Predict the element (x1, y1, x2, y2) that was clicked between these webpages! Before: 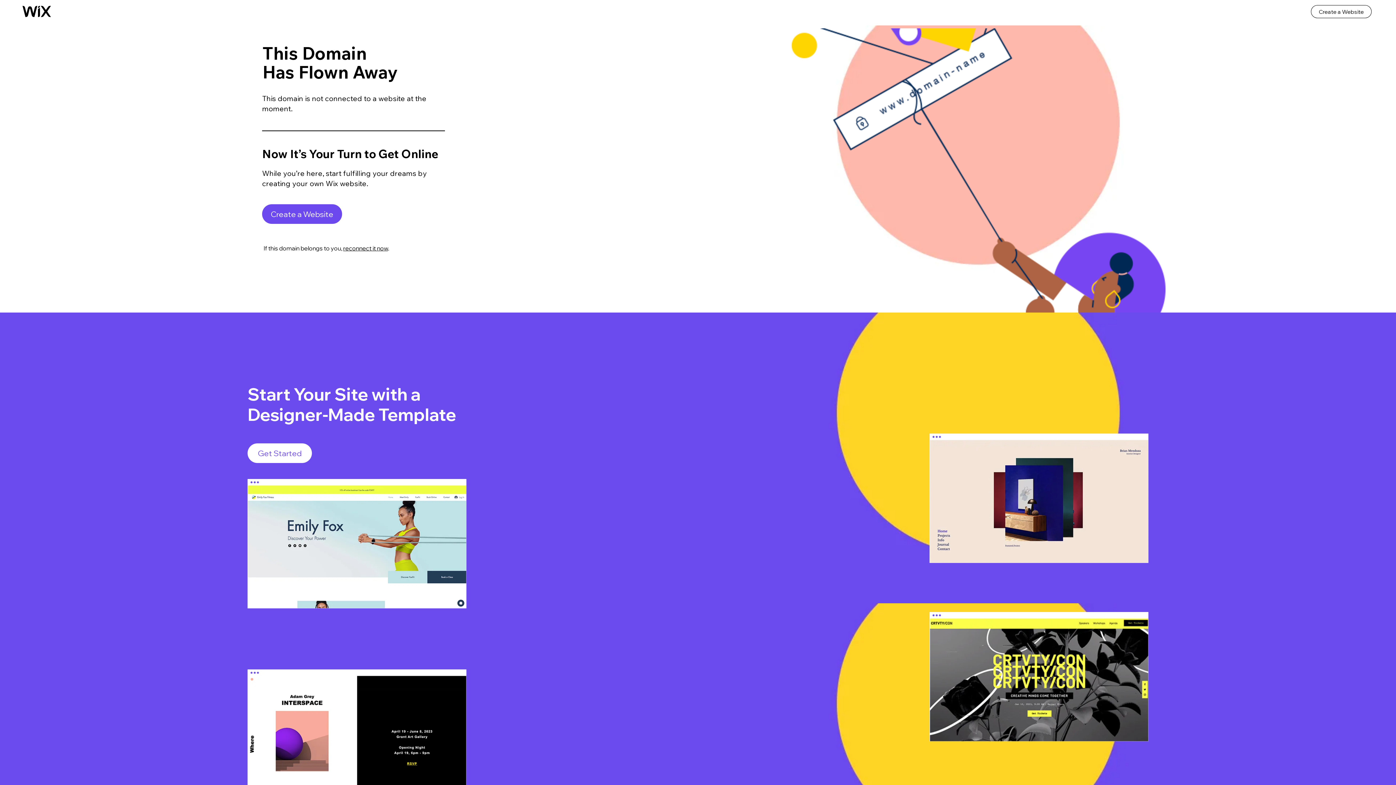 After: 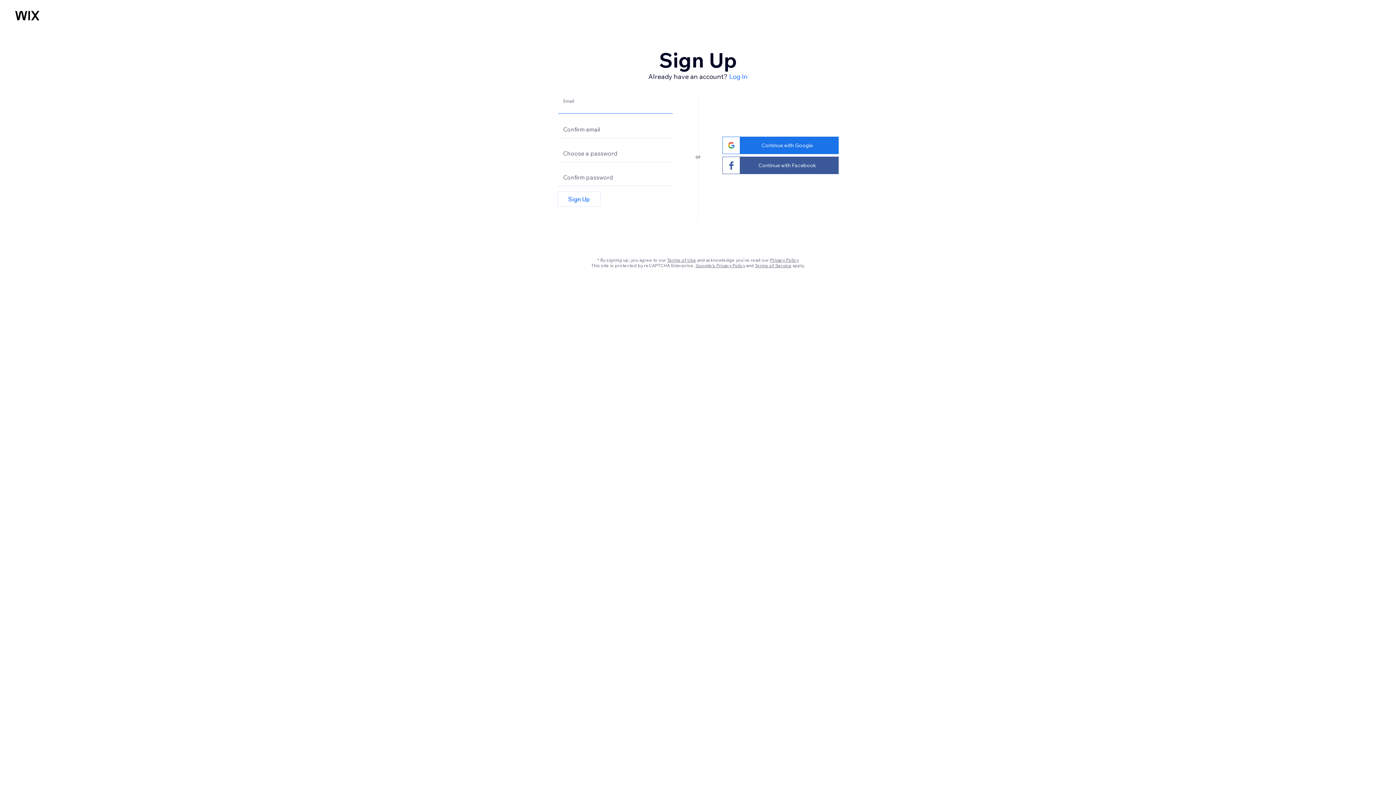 Action: label: Get Started bbox: (247, 443, 312, 463)